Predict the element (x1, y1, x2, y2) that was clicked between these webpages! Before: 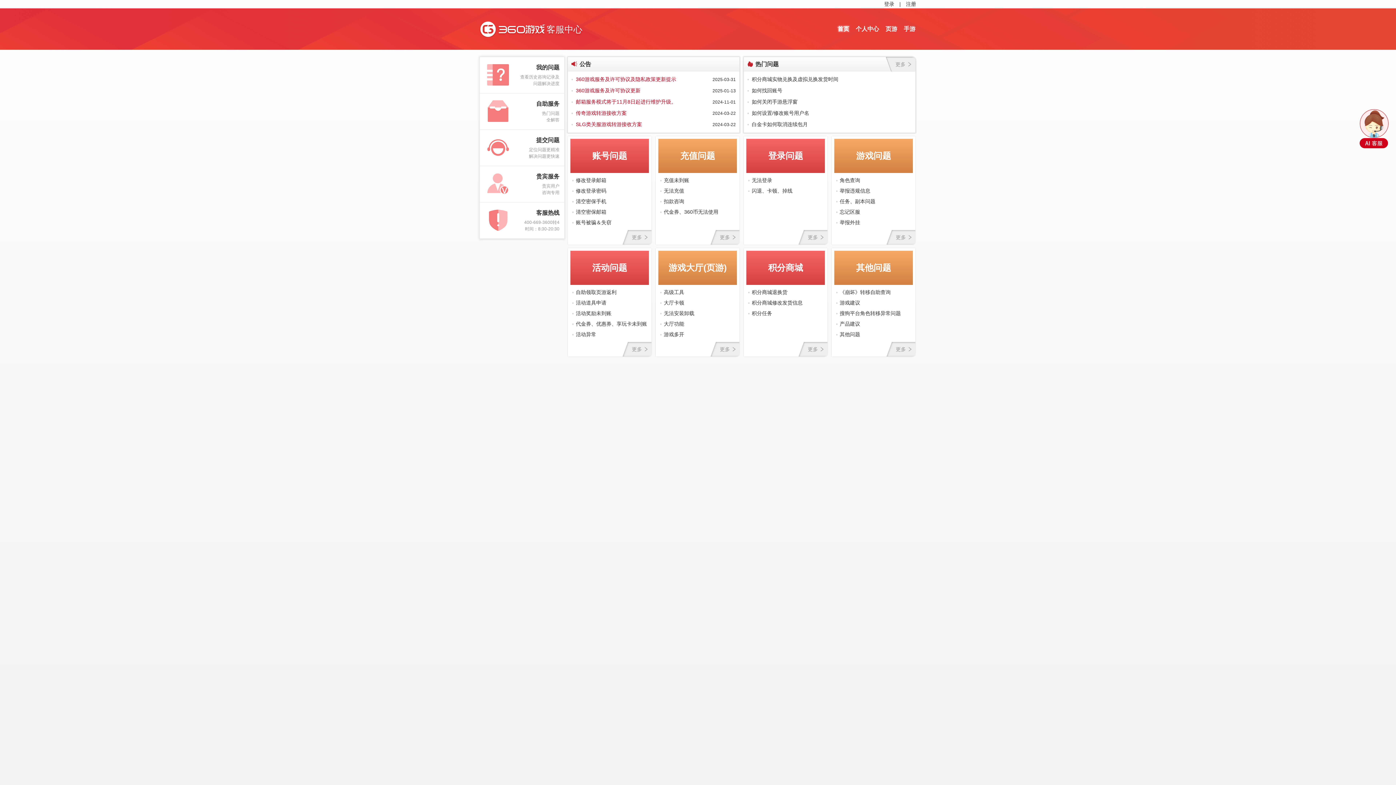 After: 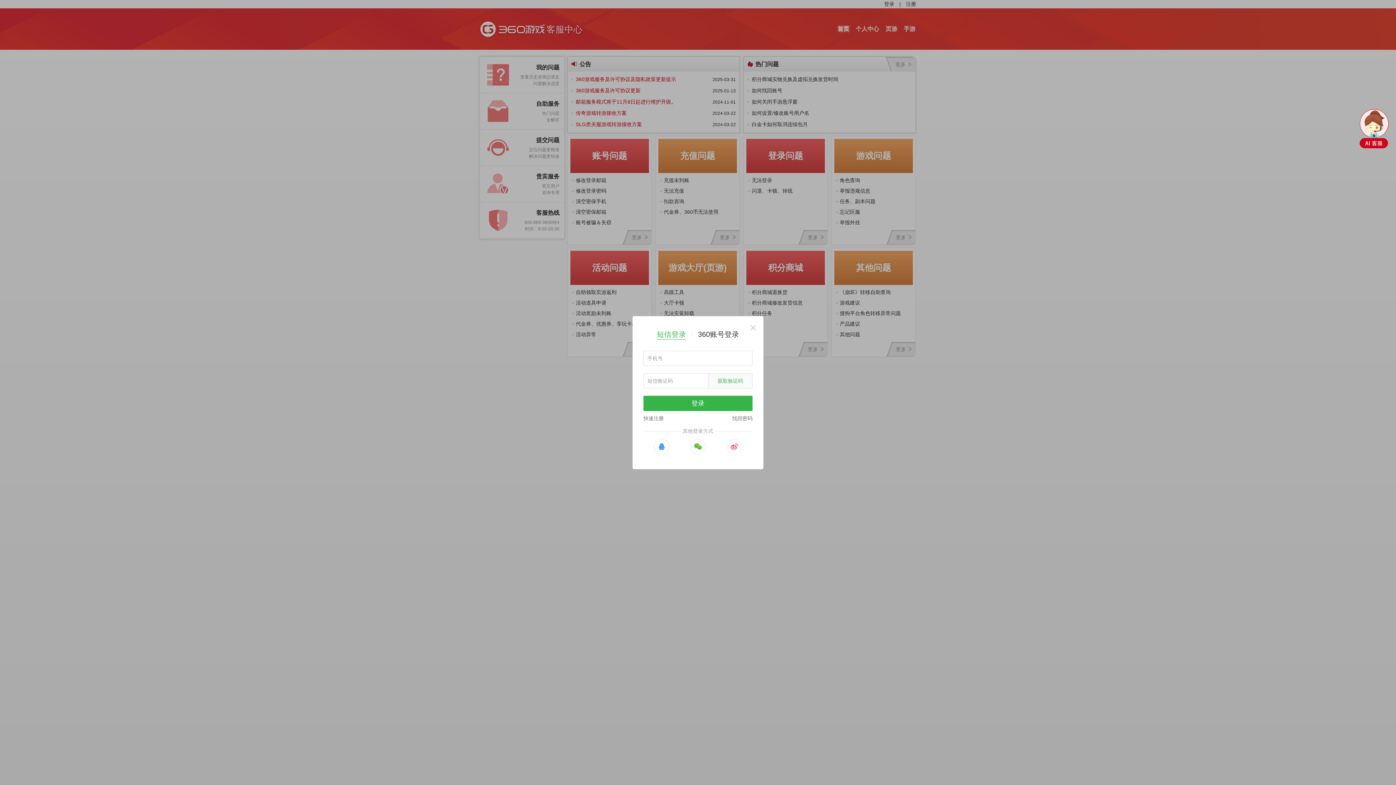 Action: bbox: (884, 0, 894, 8) label: 登录